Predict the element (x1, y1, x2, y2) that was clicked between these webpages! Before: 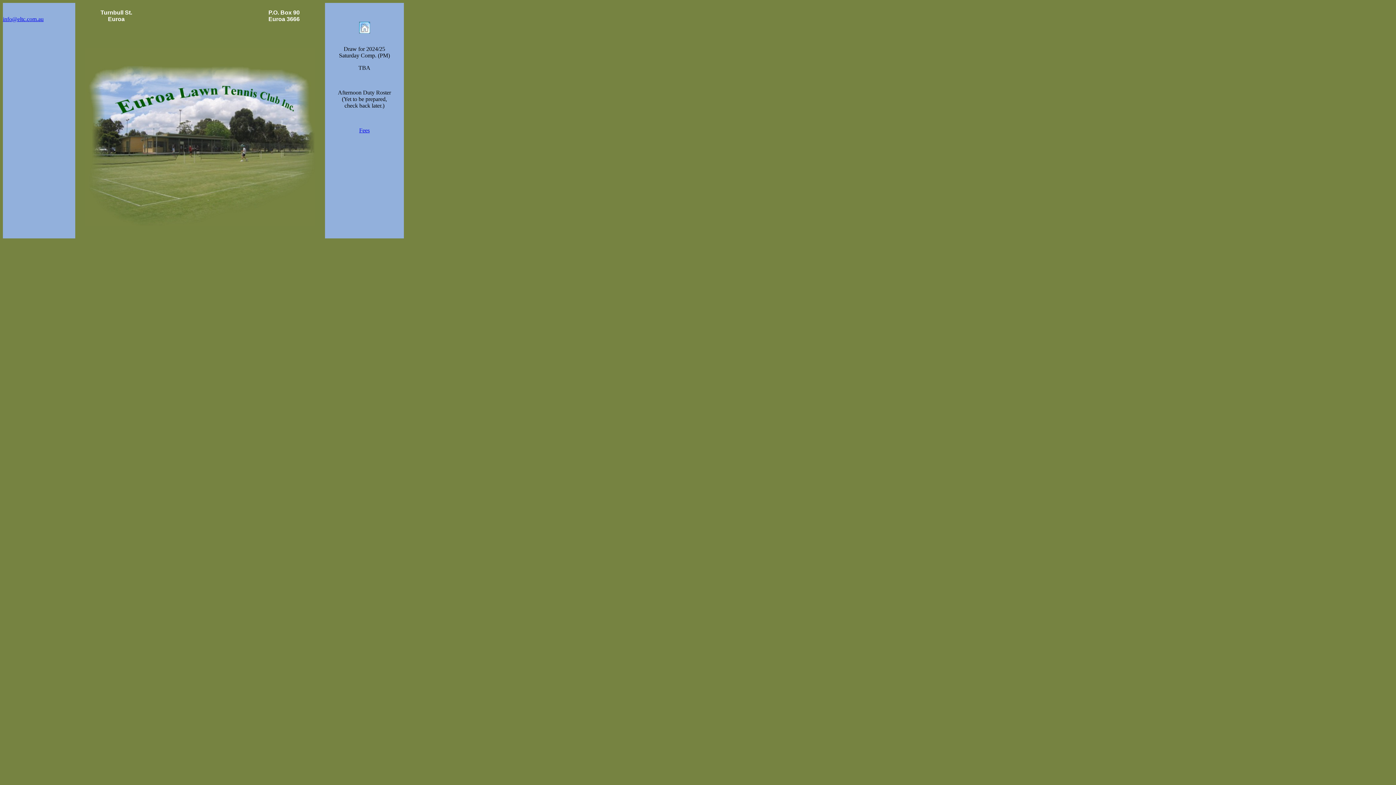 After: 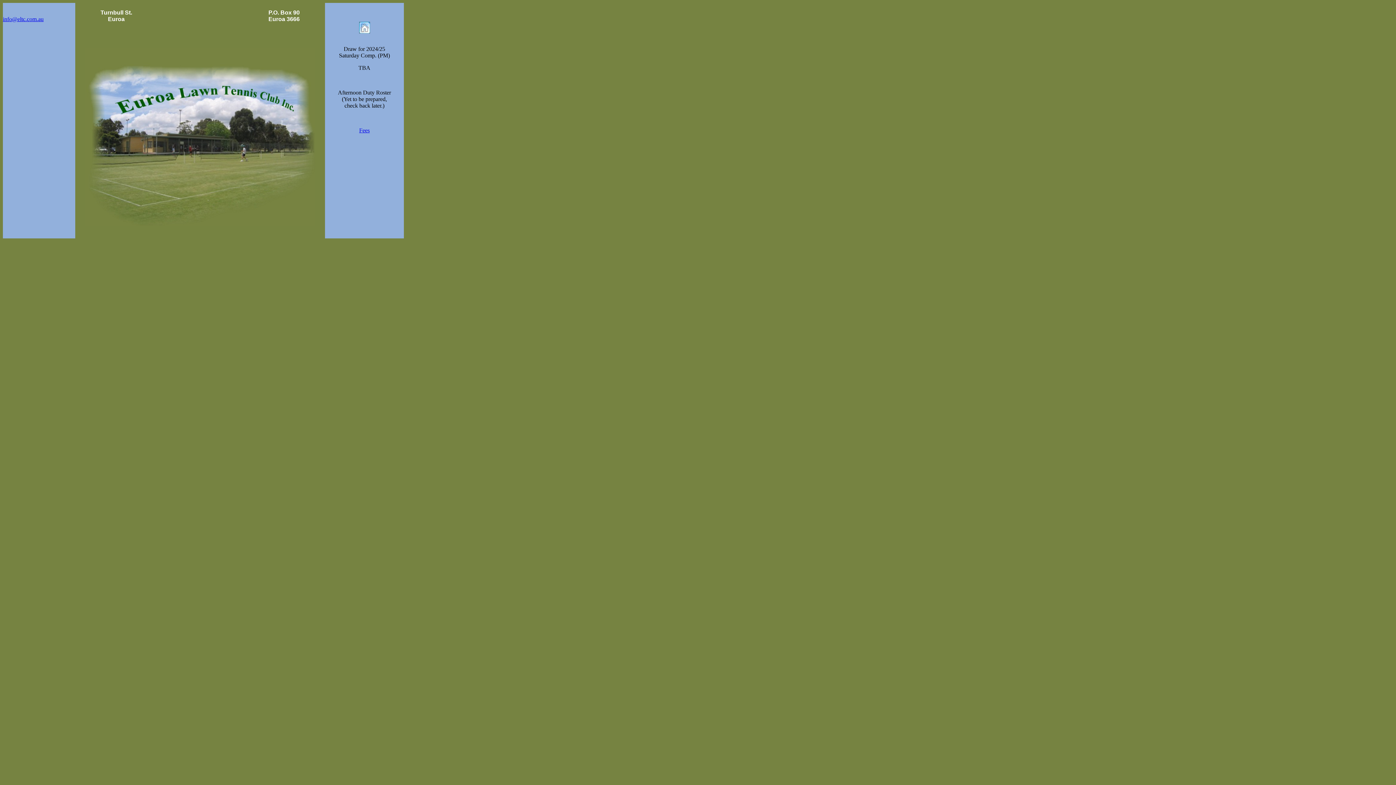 Action: bbox: (2, 16, 43, 22) label: info@eltc.com.au